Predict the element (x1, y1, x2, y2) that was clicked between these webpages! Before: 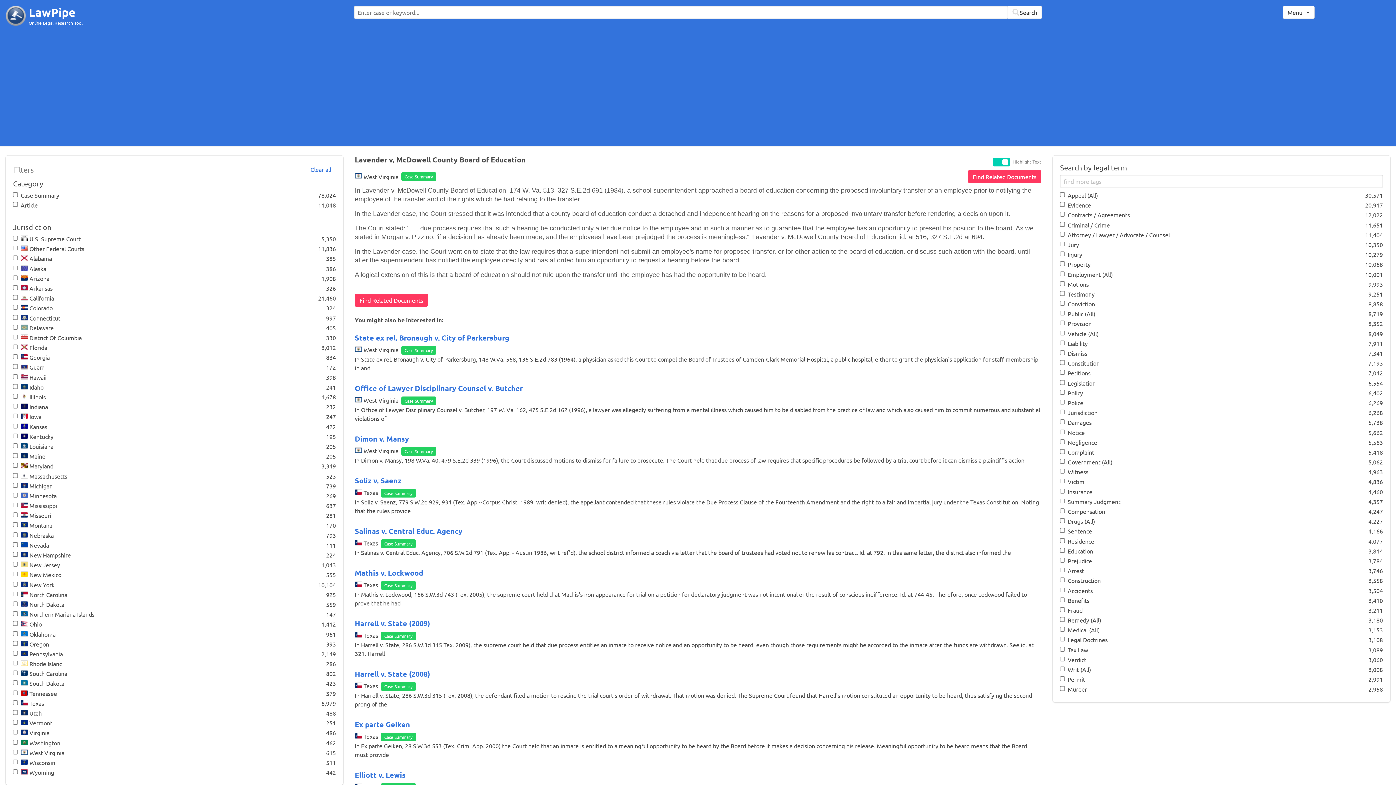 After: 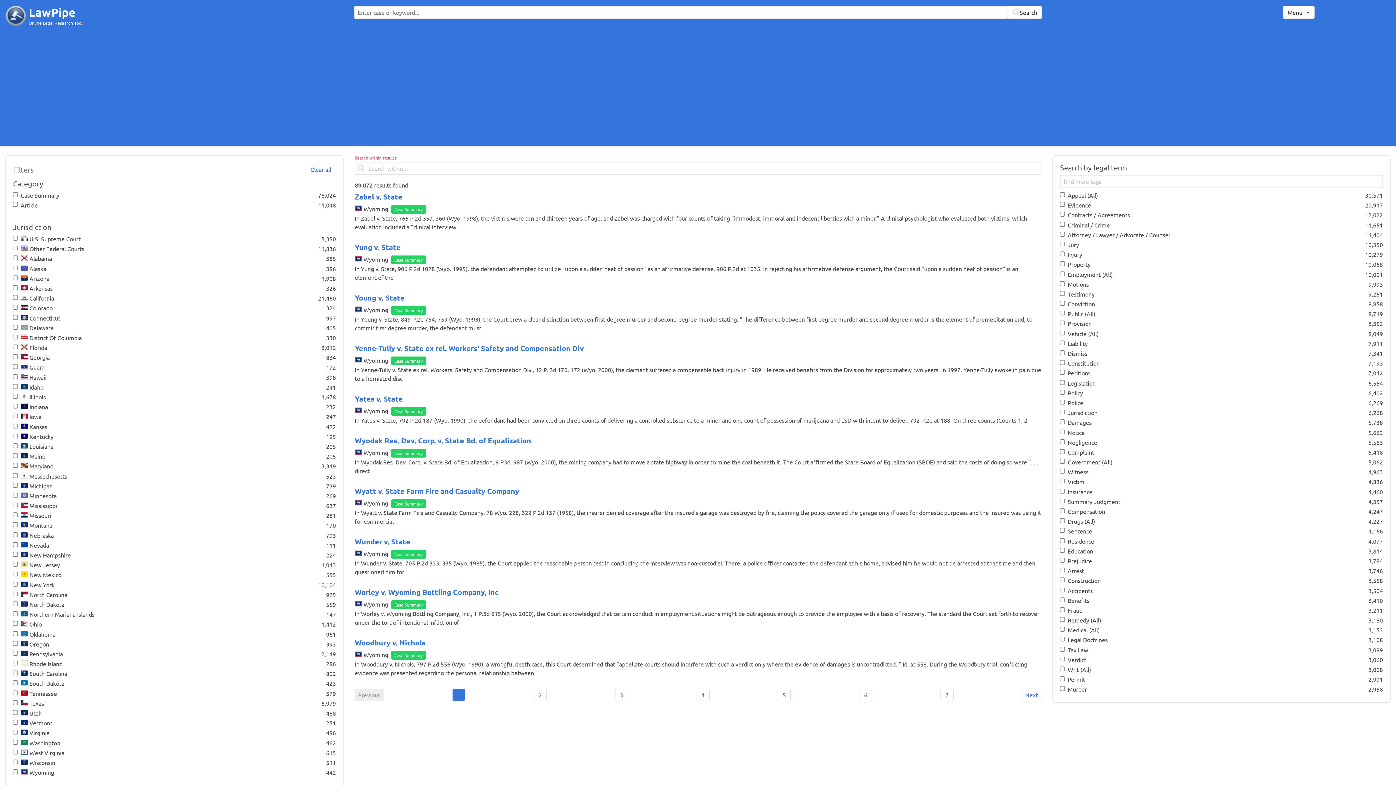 Action: bbox: (28, 5, 75, 19) label: LawPipe